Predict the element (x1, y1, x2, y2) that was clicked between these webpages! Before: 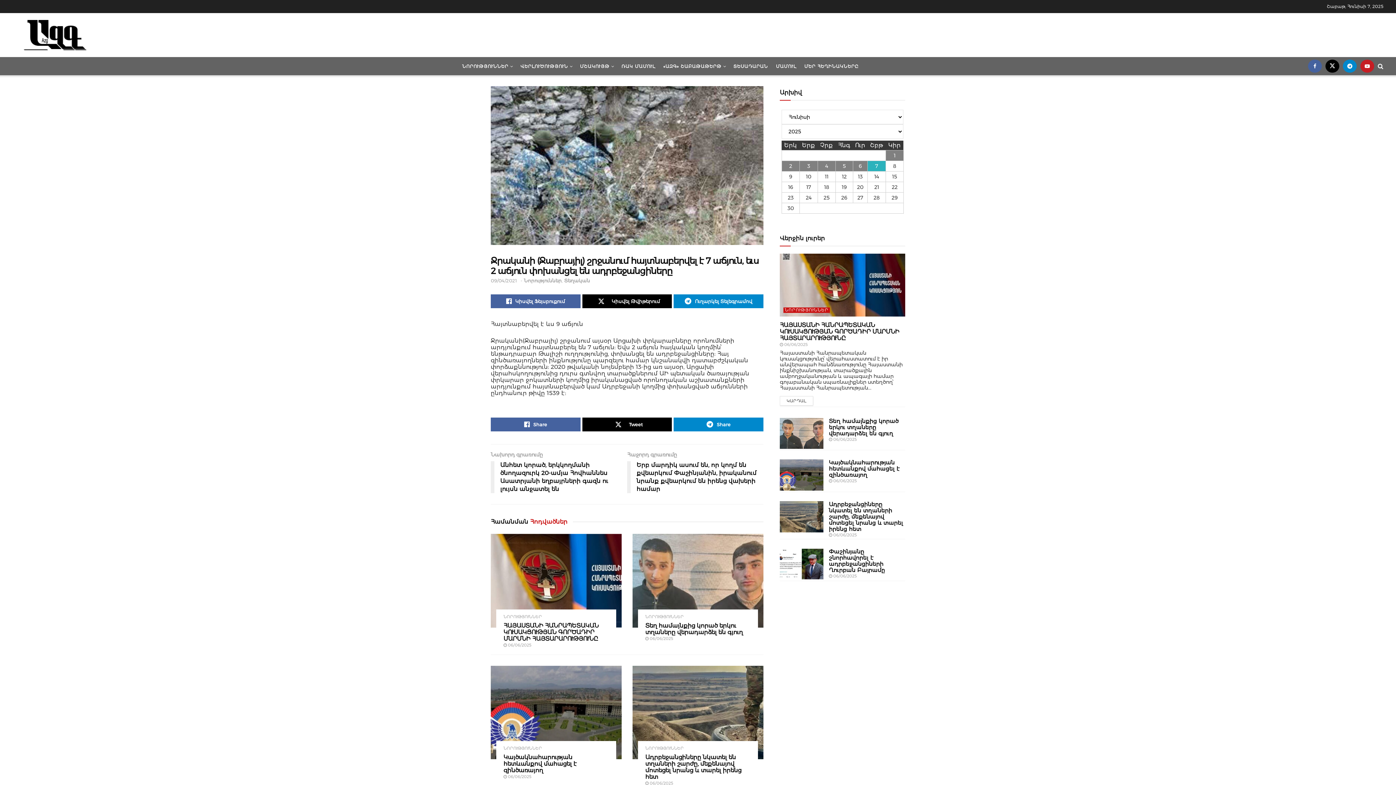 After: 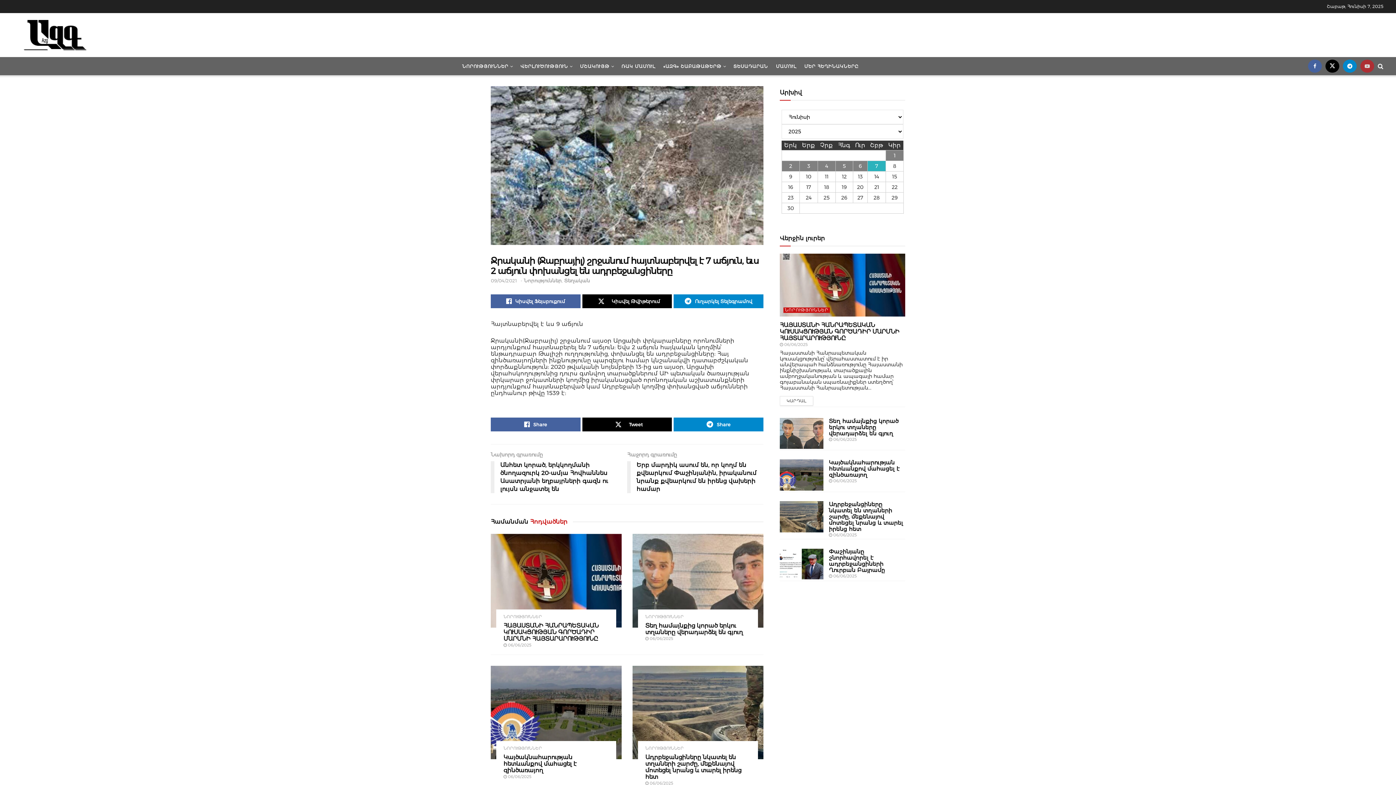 Action: label: Find us on Youtube bbox: (1360, 59, 1374, 72)